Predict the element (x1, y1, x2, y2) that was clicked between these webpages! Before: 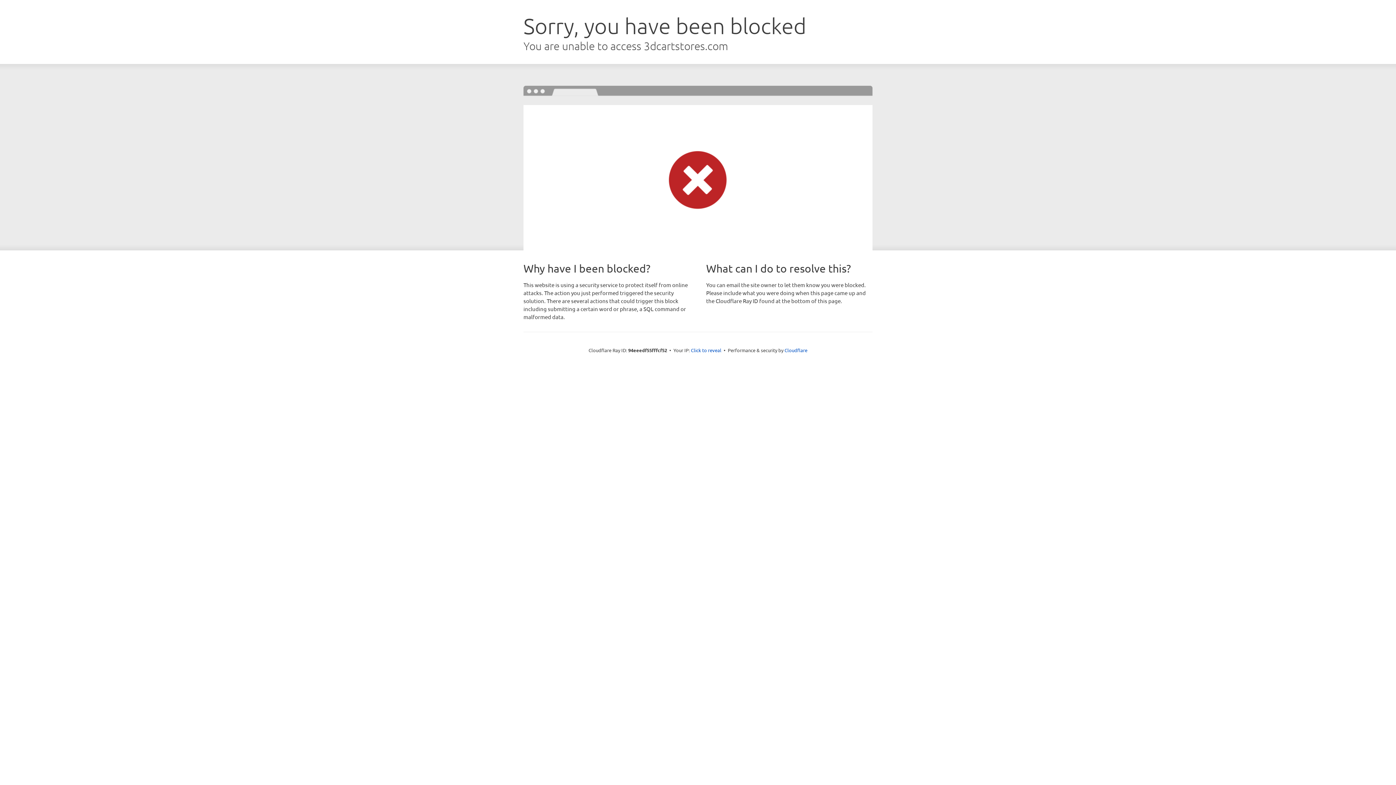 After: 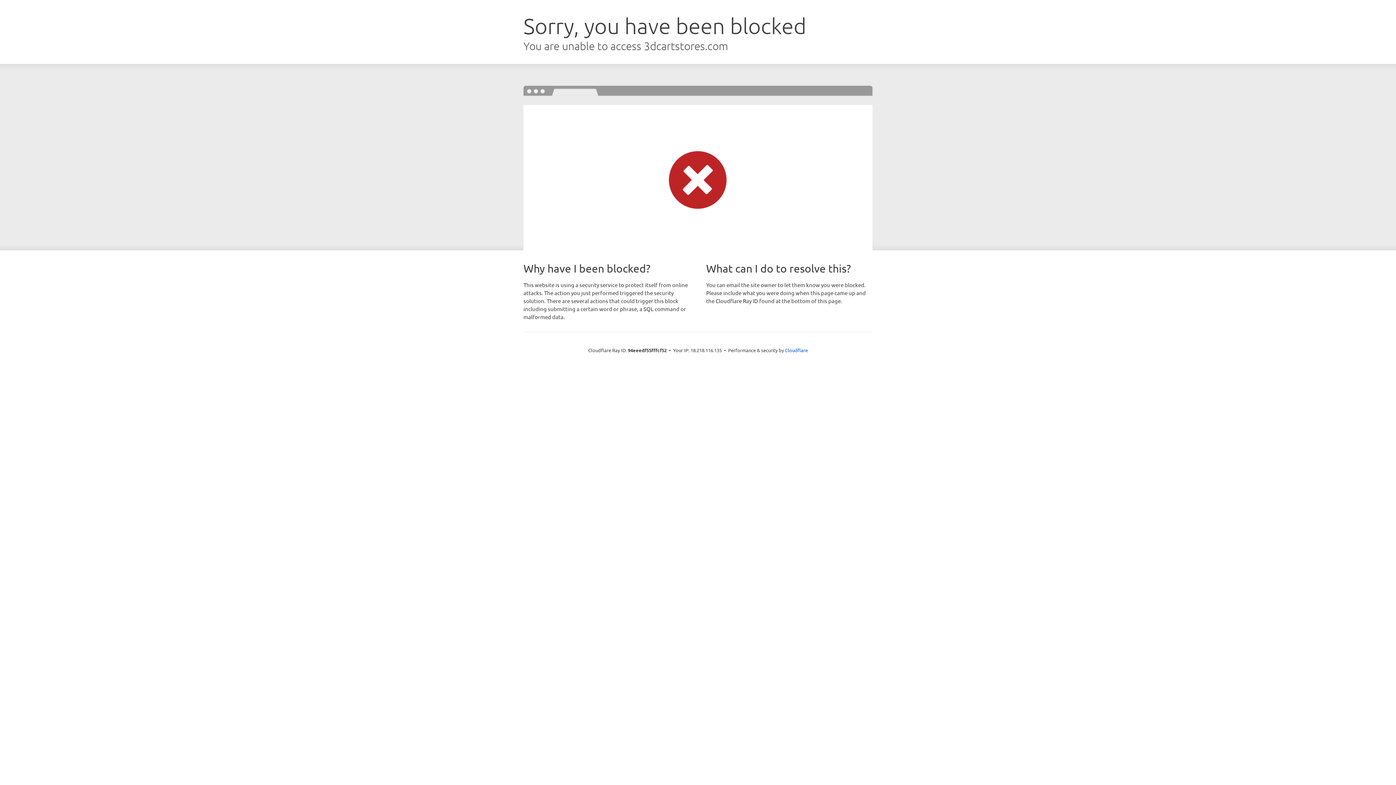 Action: bbox: (691, 346, 721, 353) label: Click to reveal